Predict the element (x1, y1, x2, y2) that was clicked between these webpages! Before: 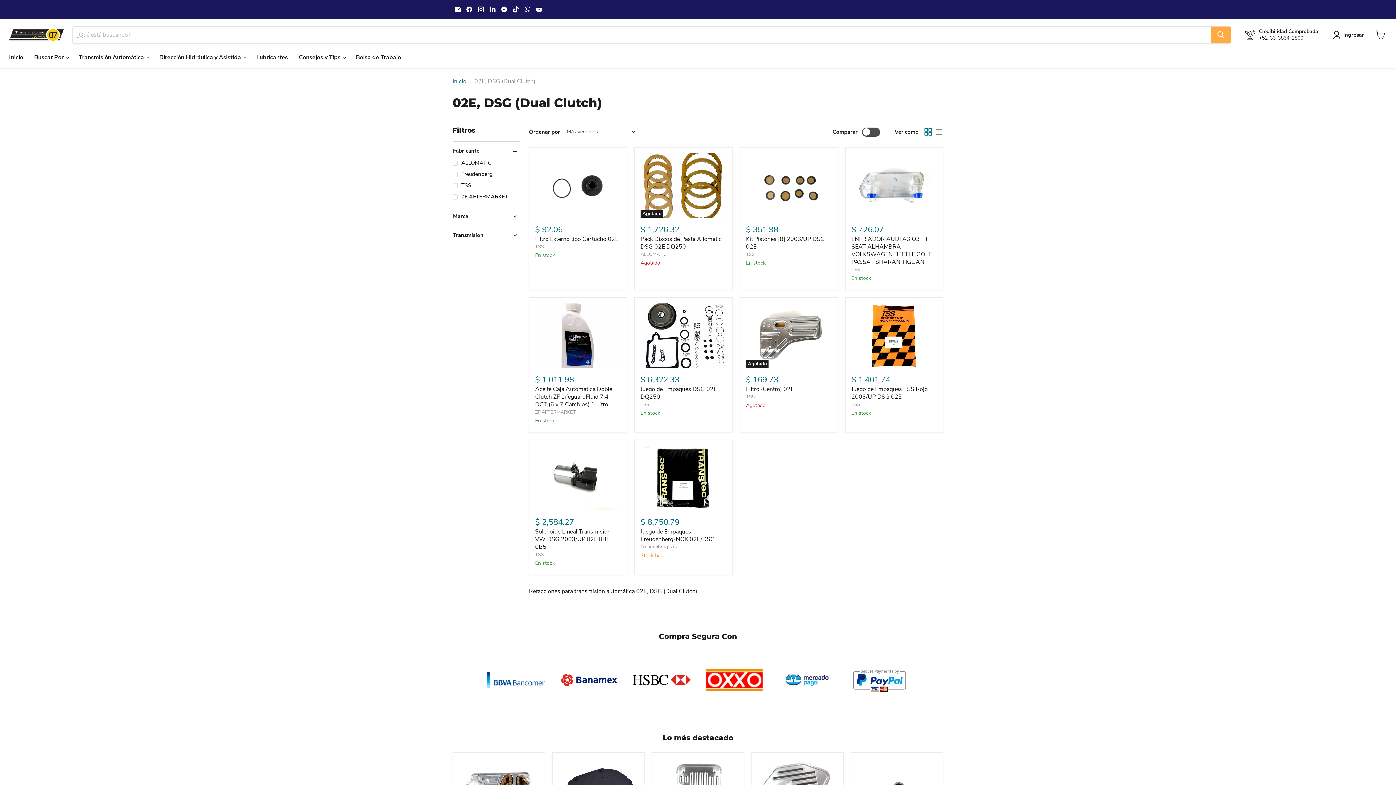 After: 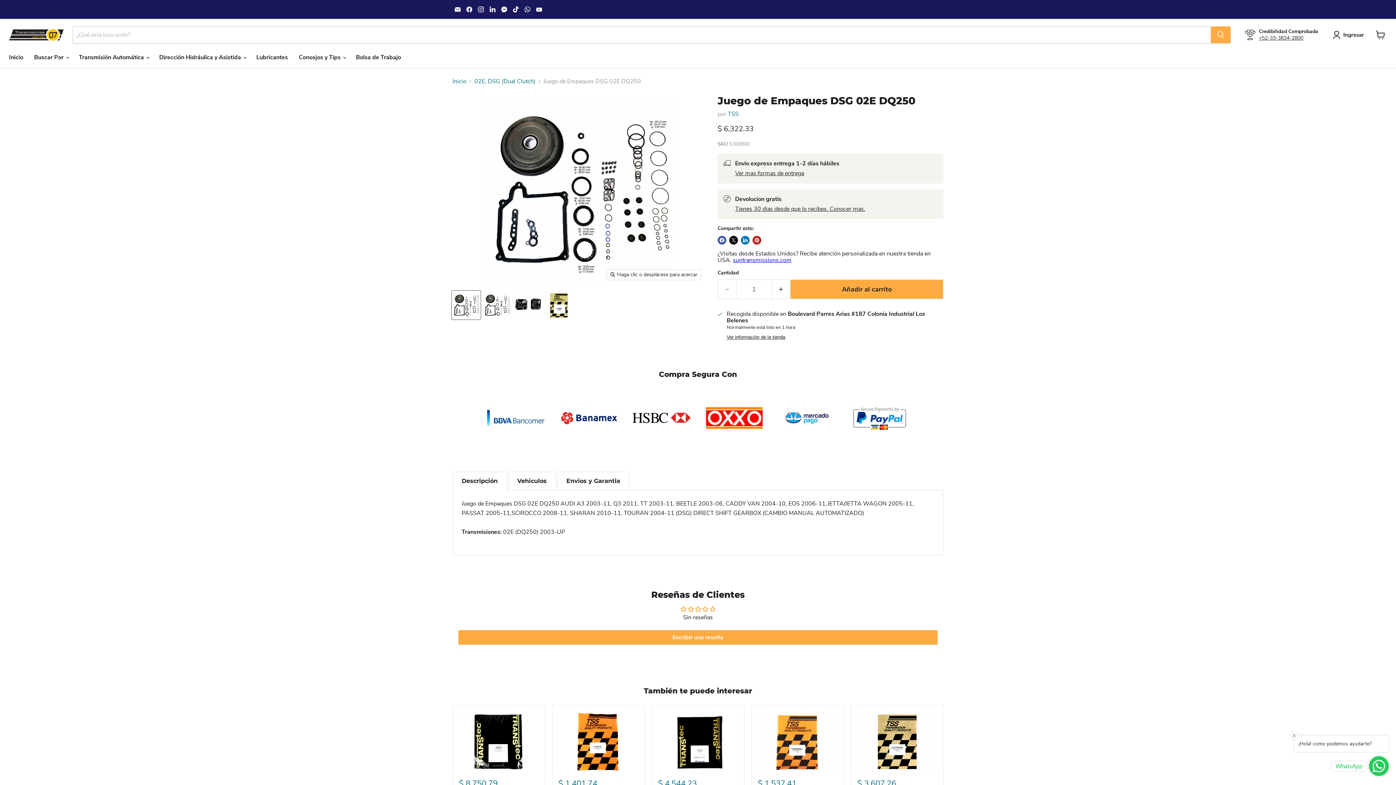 Action: bbox: (640, 385, 717, 401) label: Juego de Empaques DSG 02E DQ250